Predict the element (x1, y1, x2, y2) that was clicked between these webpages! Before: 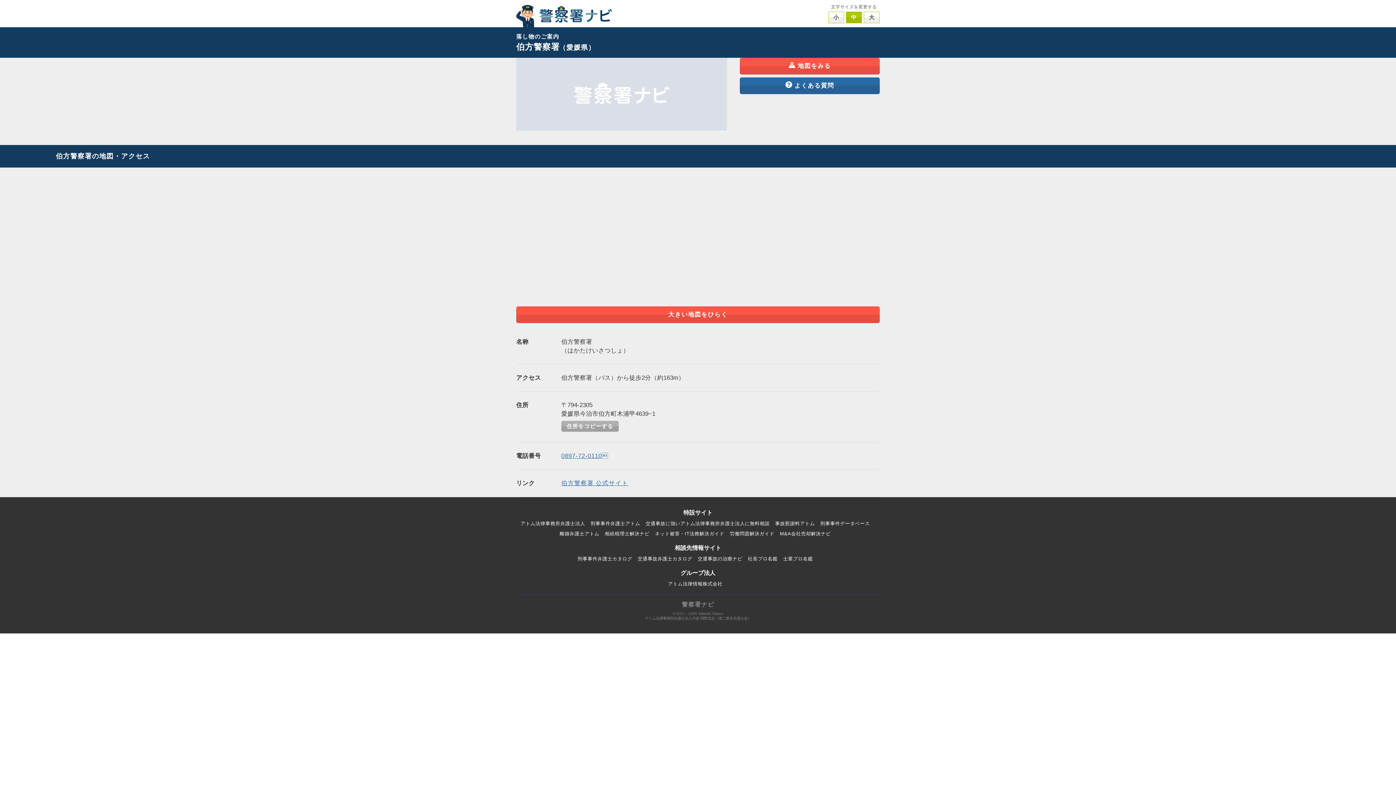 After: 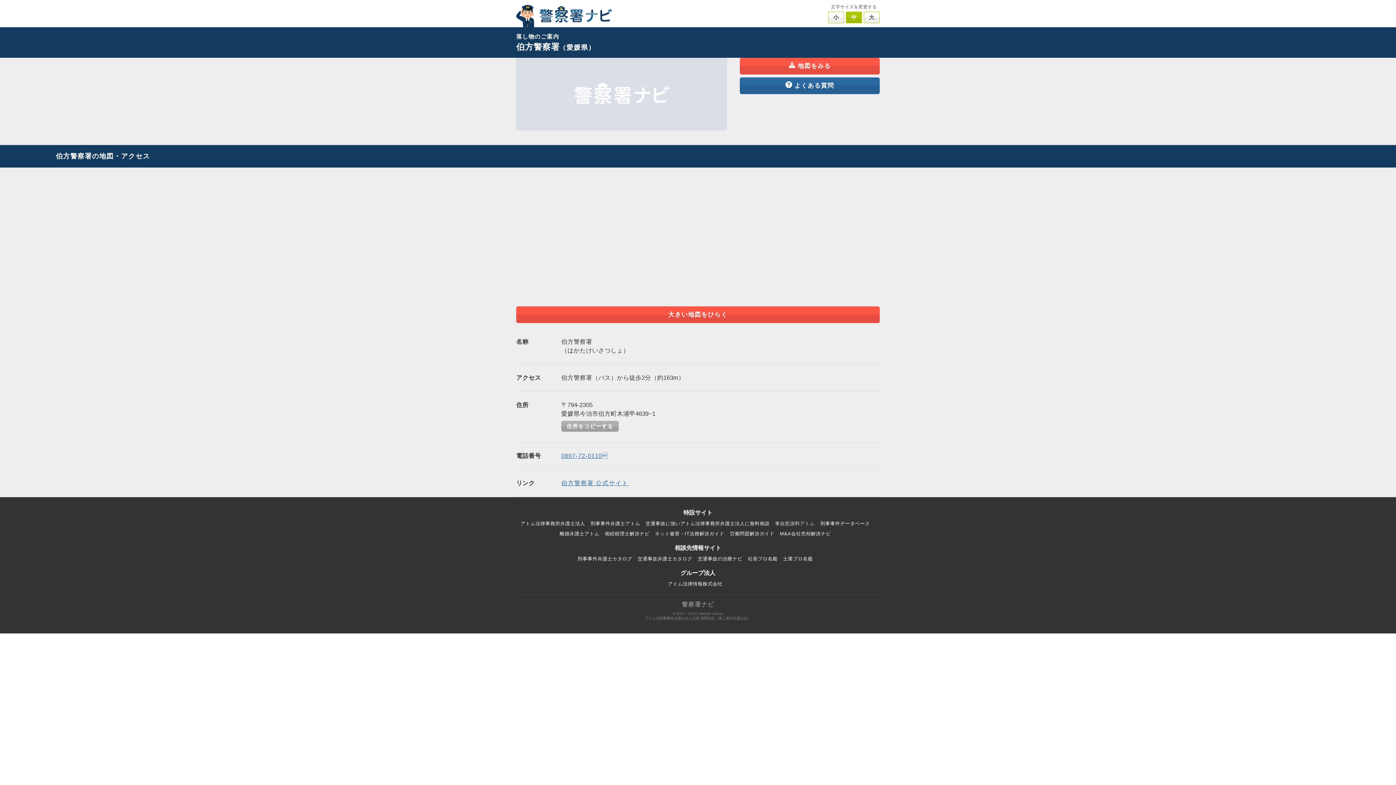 Action: bbox: (775, 521, 815, 526) label: 事故慰謝料アトム